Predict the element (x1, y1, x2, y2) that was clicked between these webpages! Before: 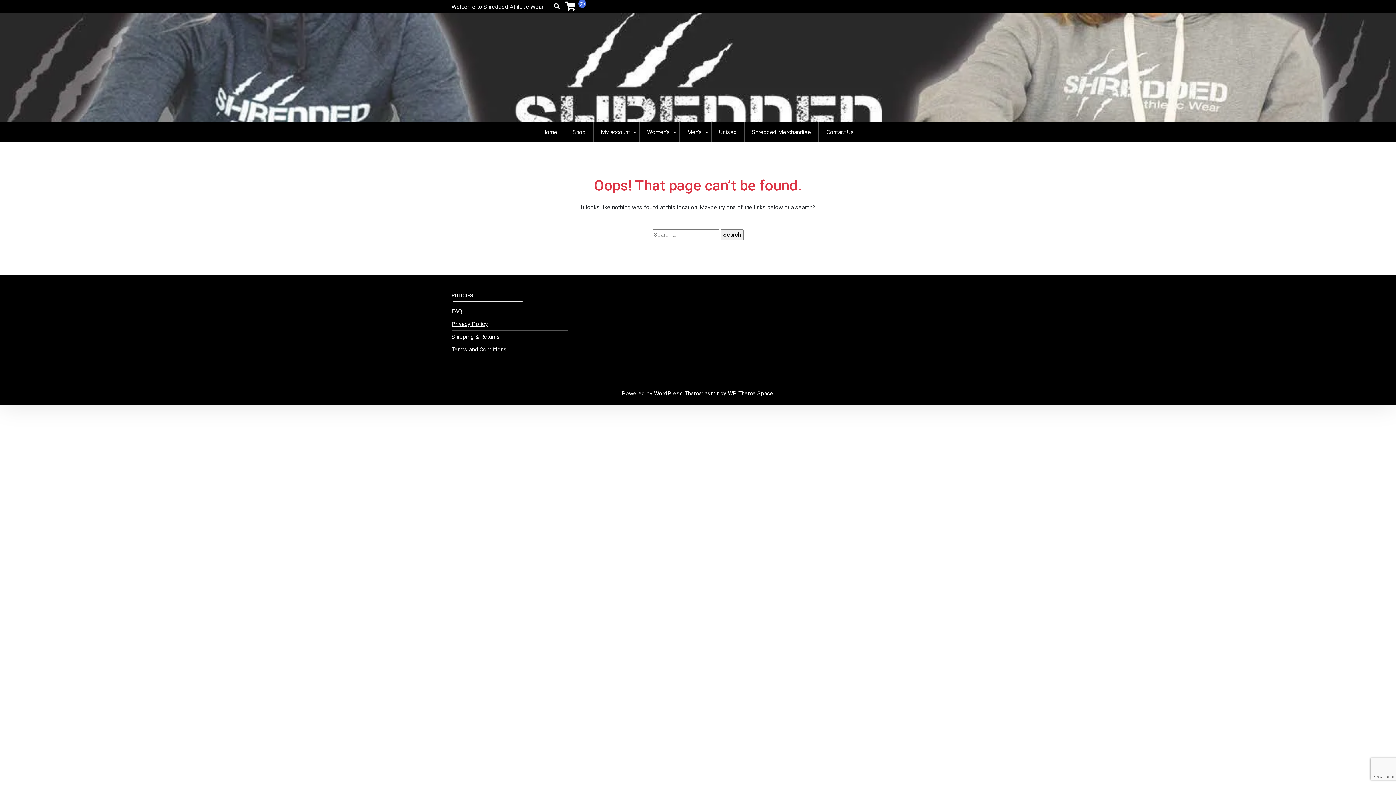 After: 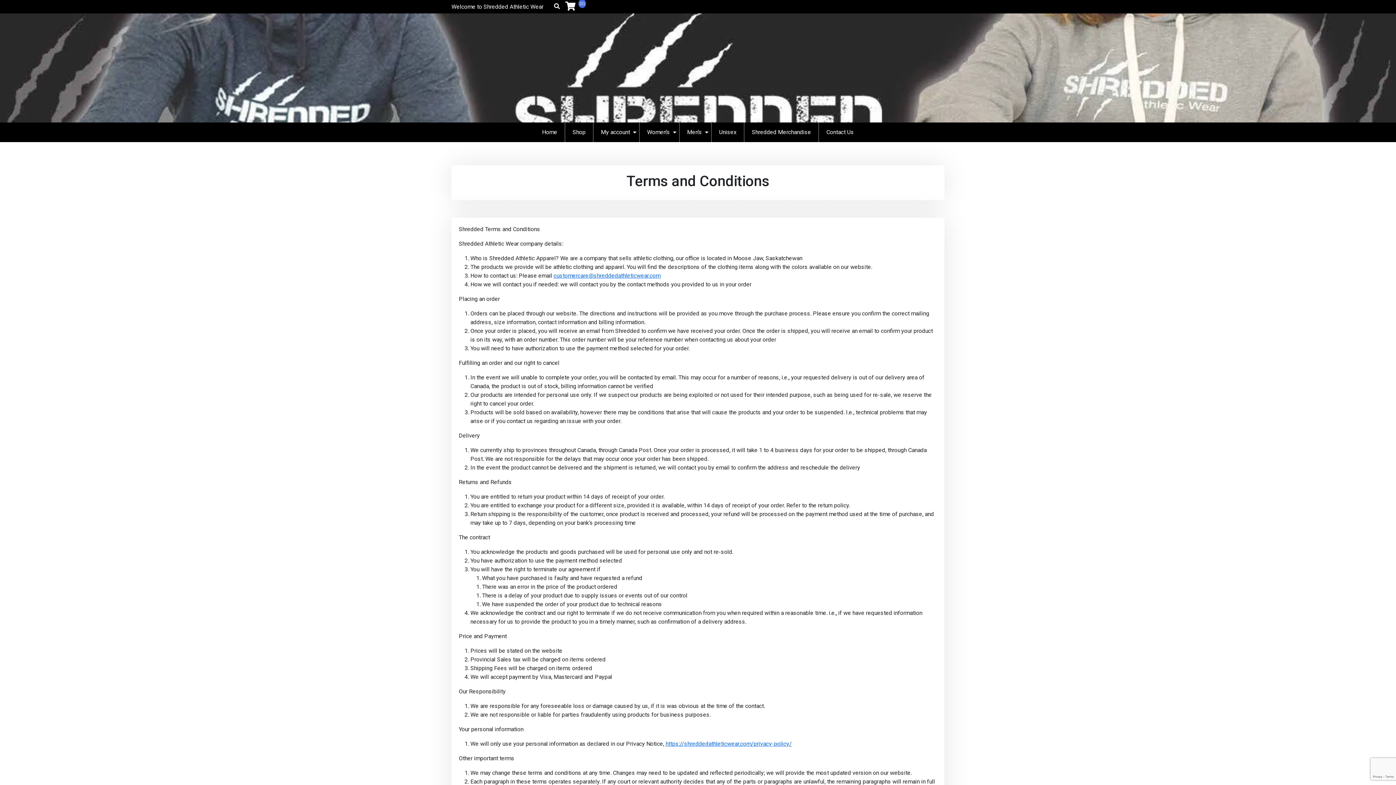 Action: bbox: (451, 346, 506, 353) label: Terms and Conditions